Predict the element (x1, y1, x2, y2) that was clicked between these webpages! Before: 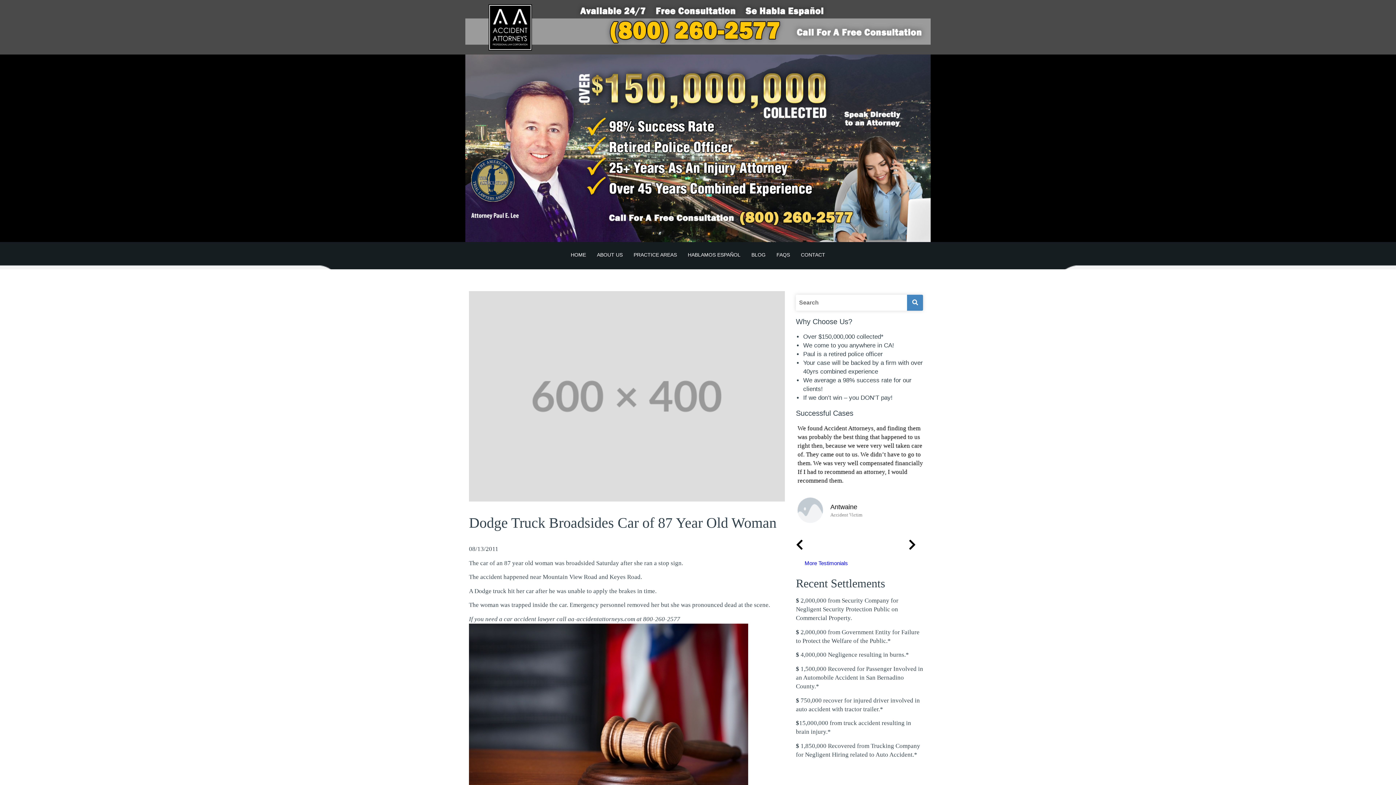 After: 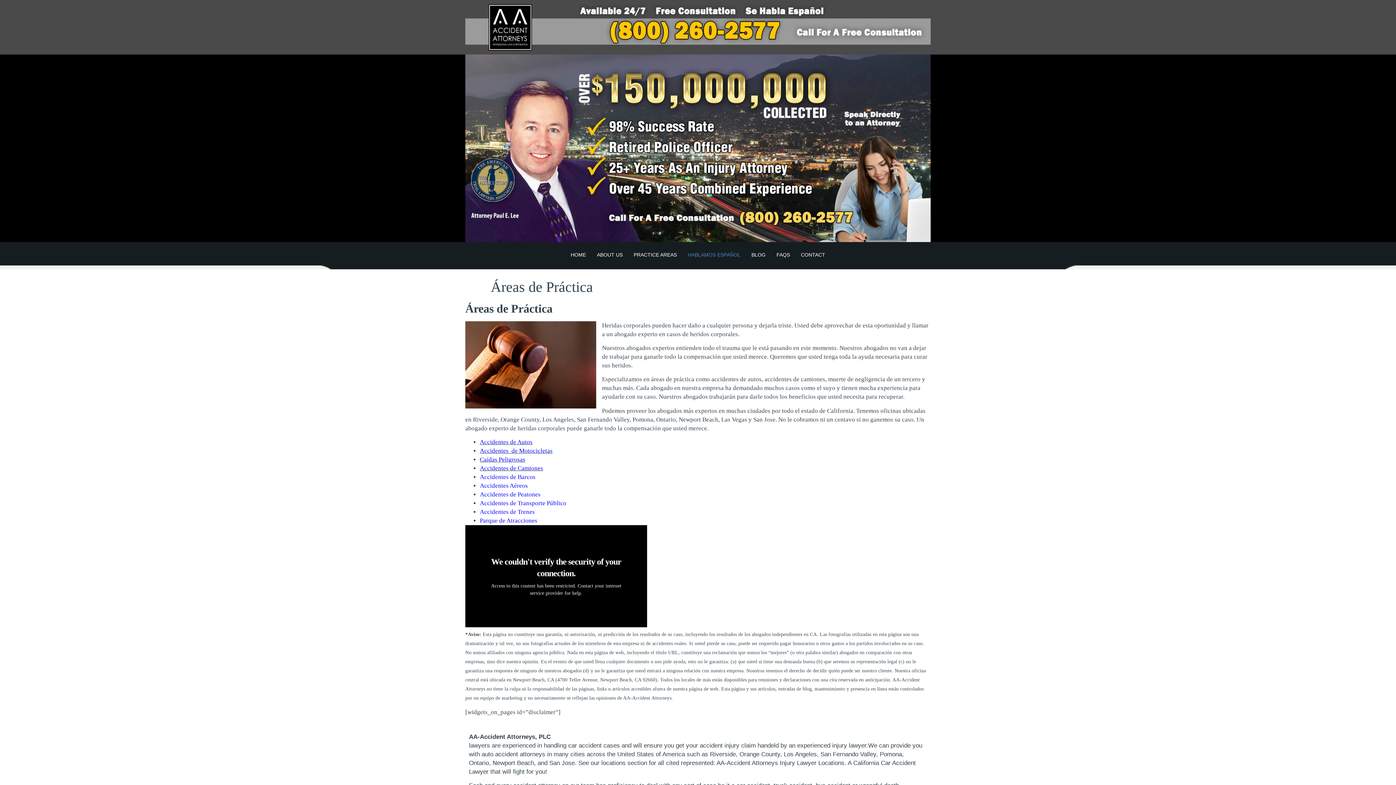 Action: bbox: (682, 249, 746, 260) label: HABLAMOS ESPAÑOL